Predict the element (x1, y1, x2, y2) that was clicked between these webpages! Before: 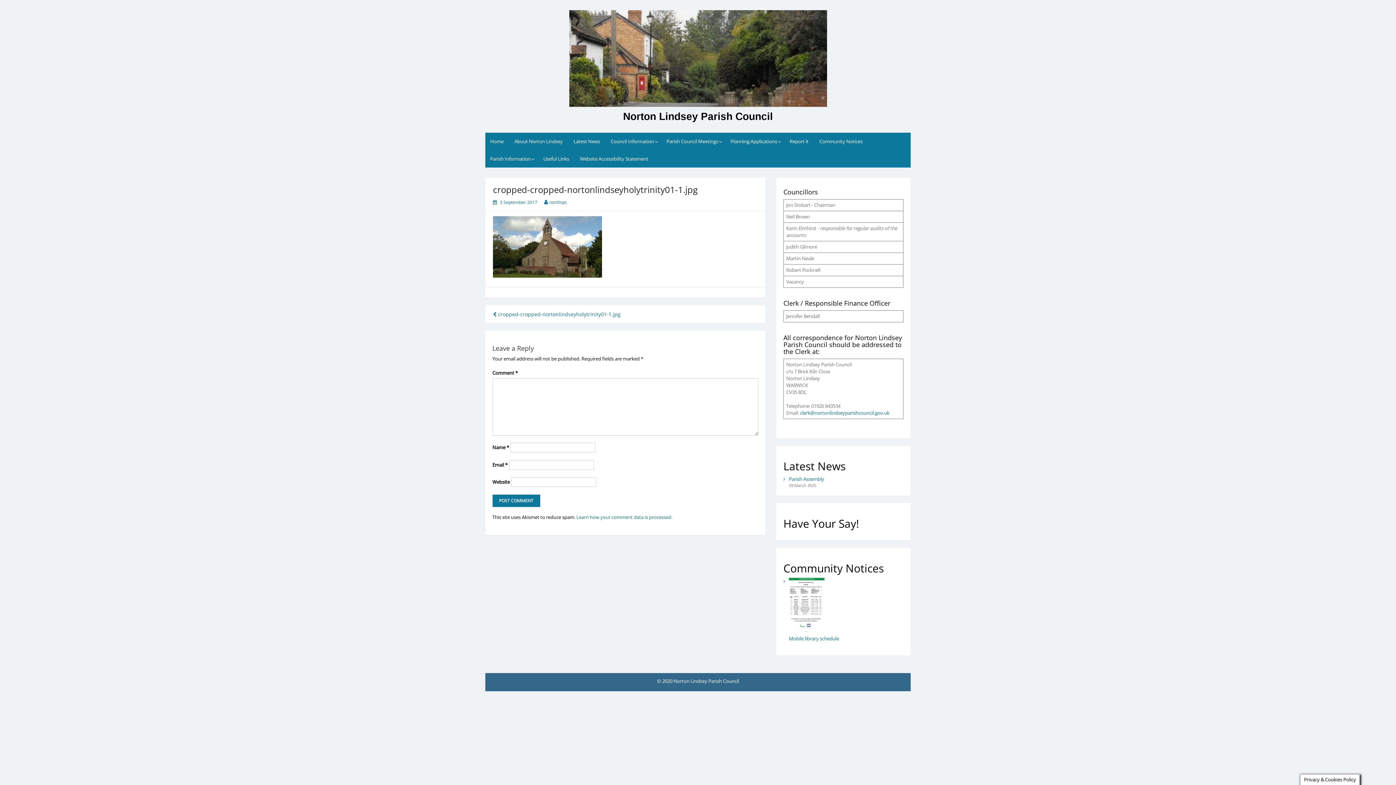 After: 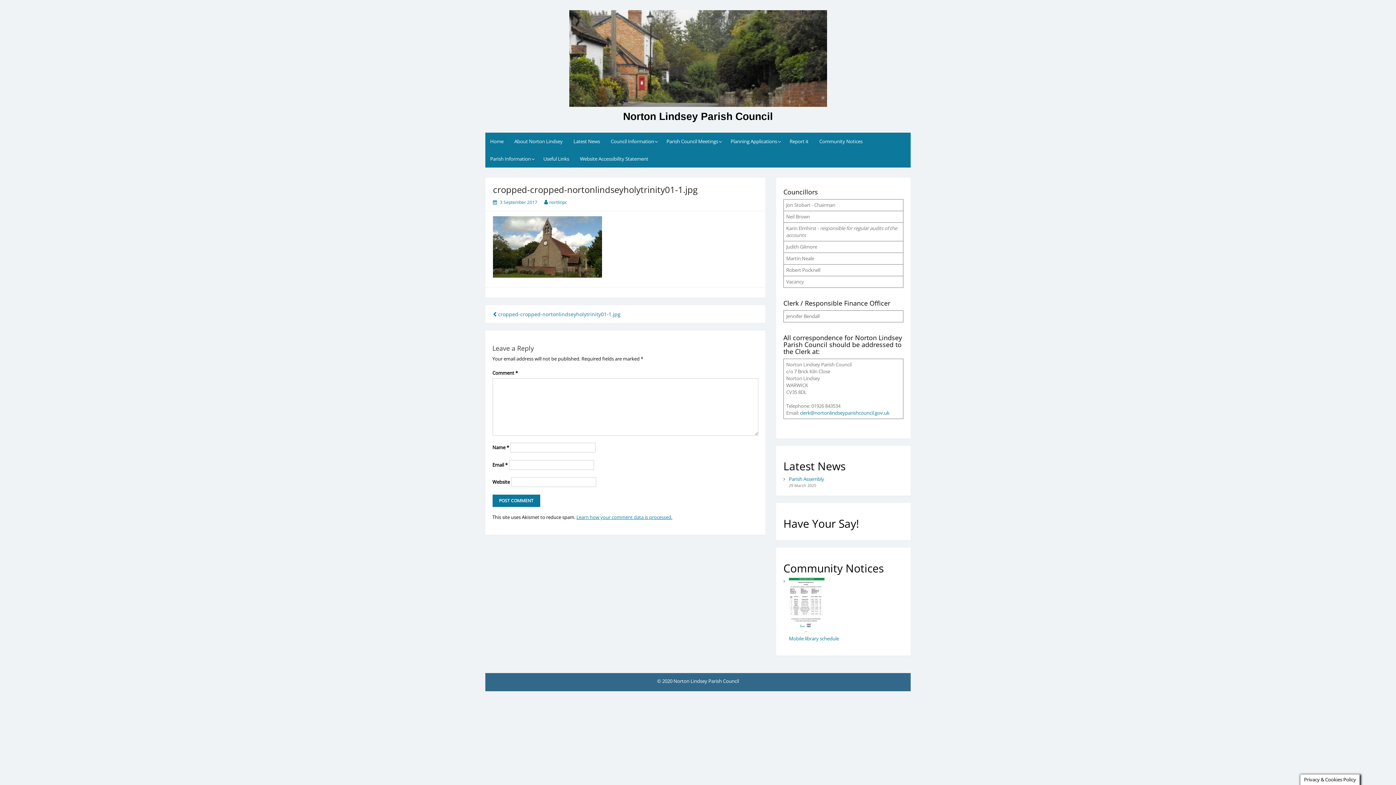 Action: bbox: (576, 514, 672, 520) label: Learn how your comment data is processed.